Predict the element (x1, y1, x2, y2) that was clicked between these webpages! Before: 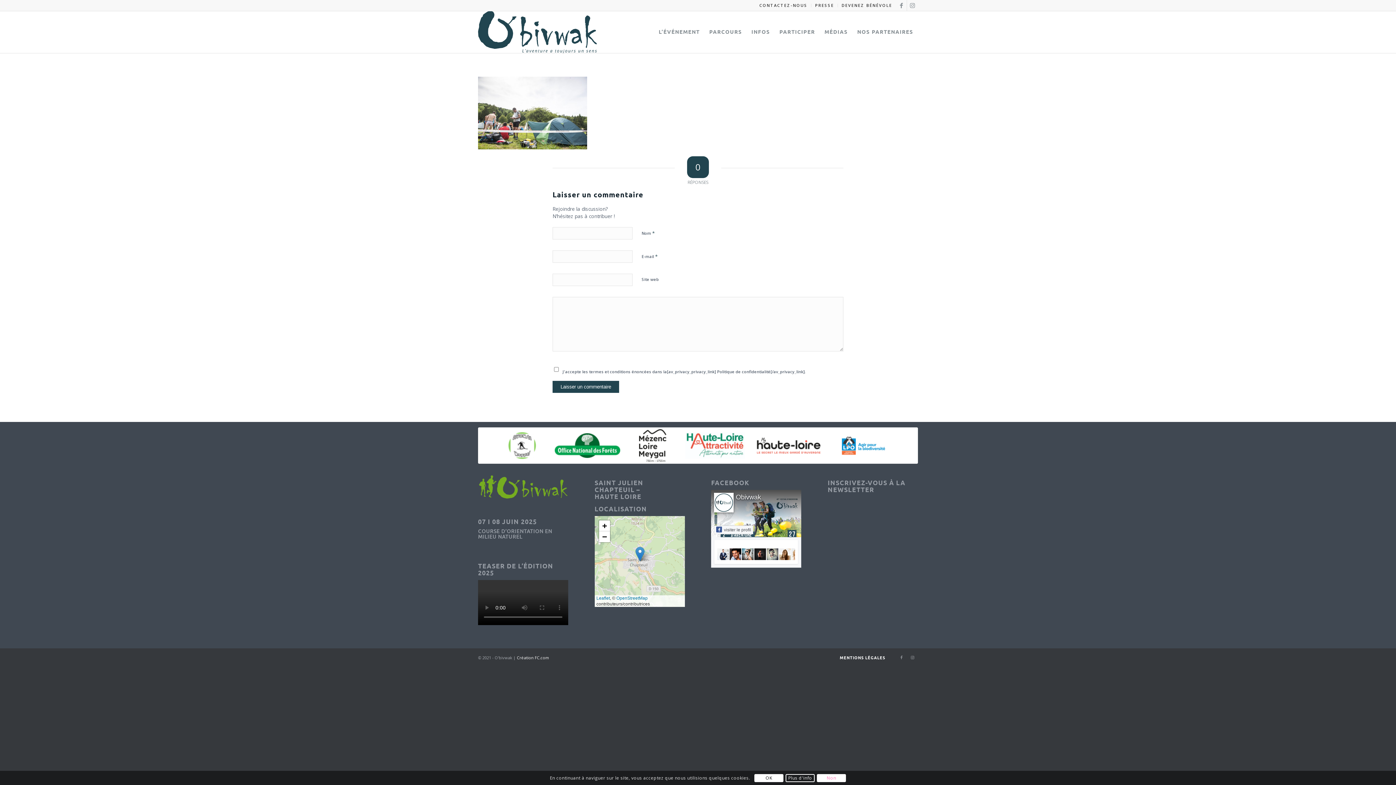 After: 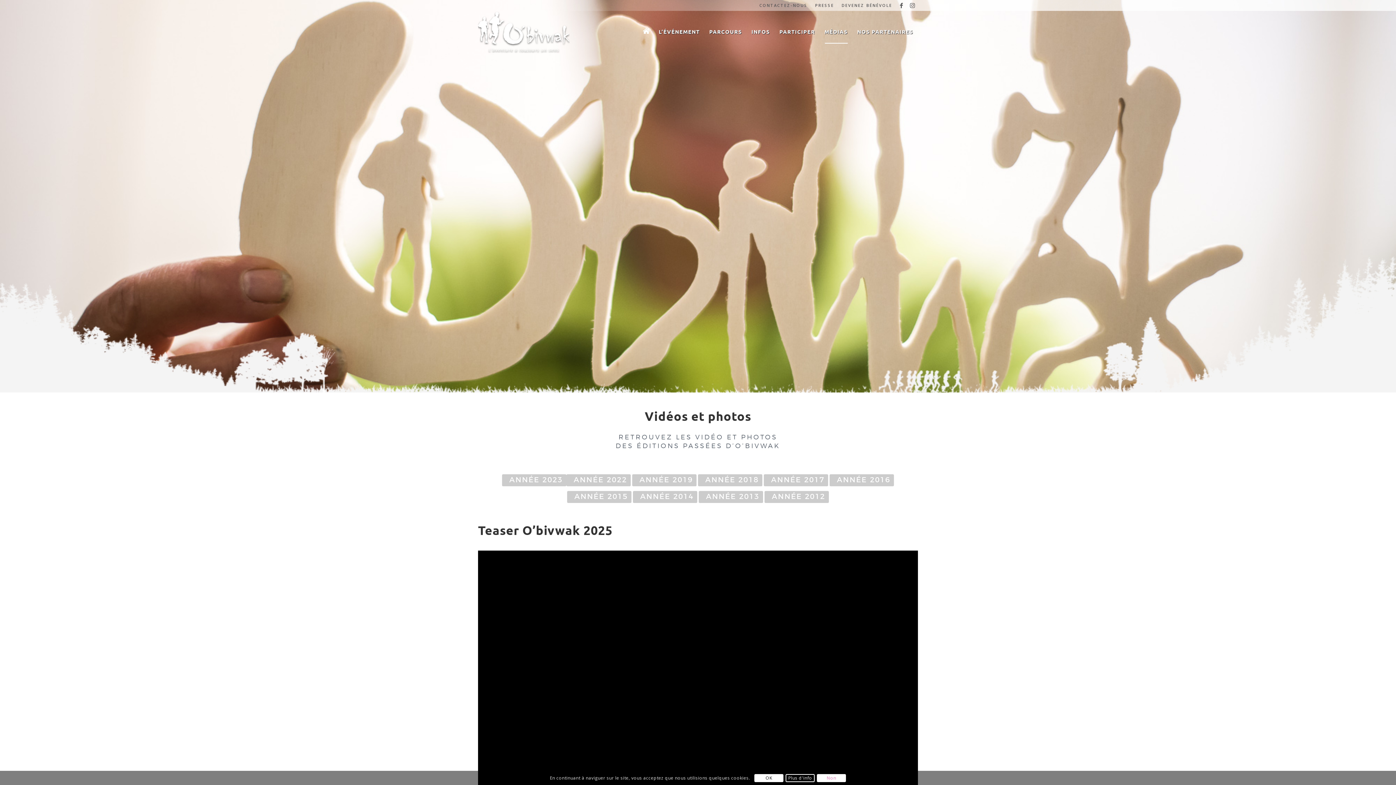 Action: bbox: (820, 10, 852, 53) label: MÉDIAS